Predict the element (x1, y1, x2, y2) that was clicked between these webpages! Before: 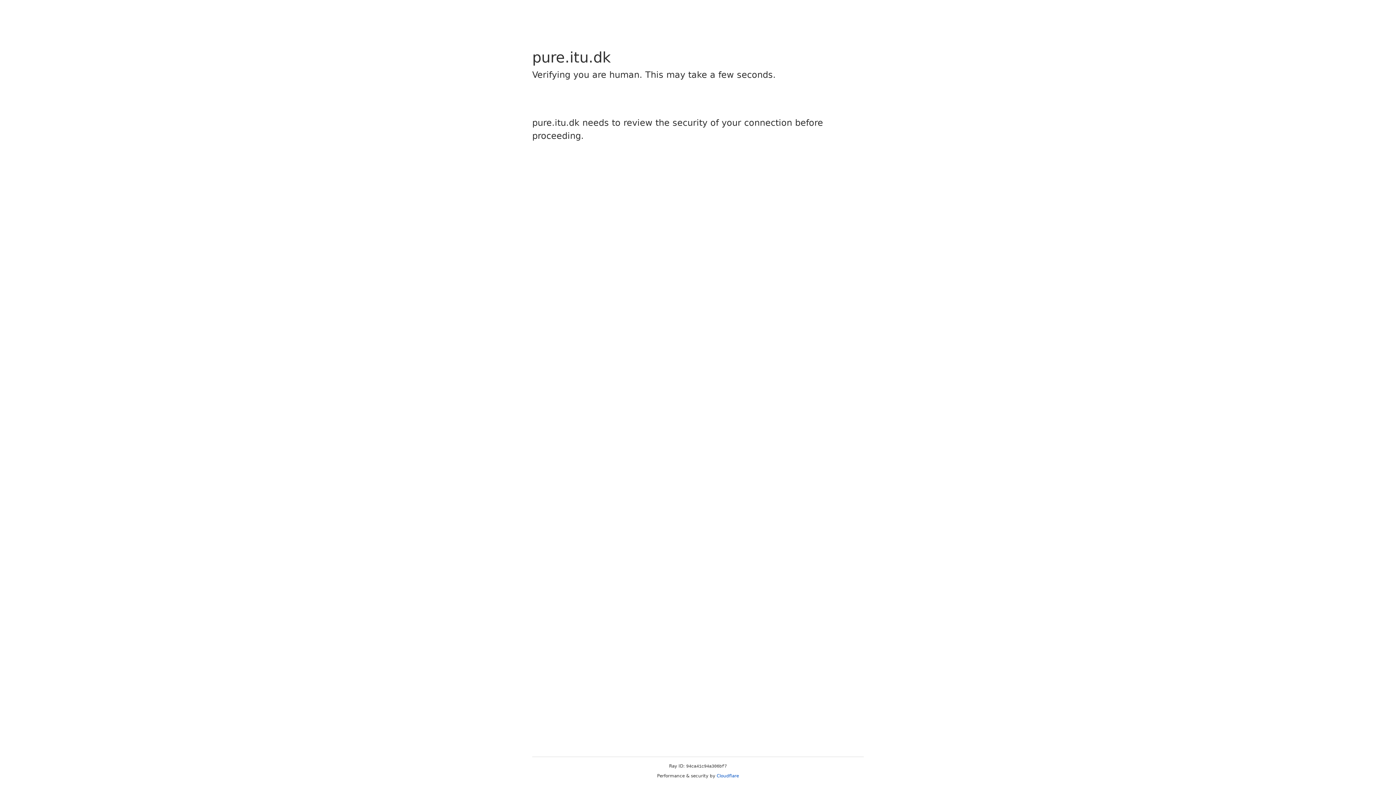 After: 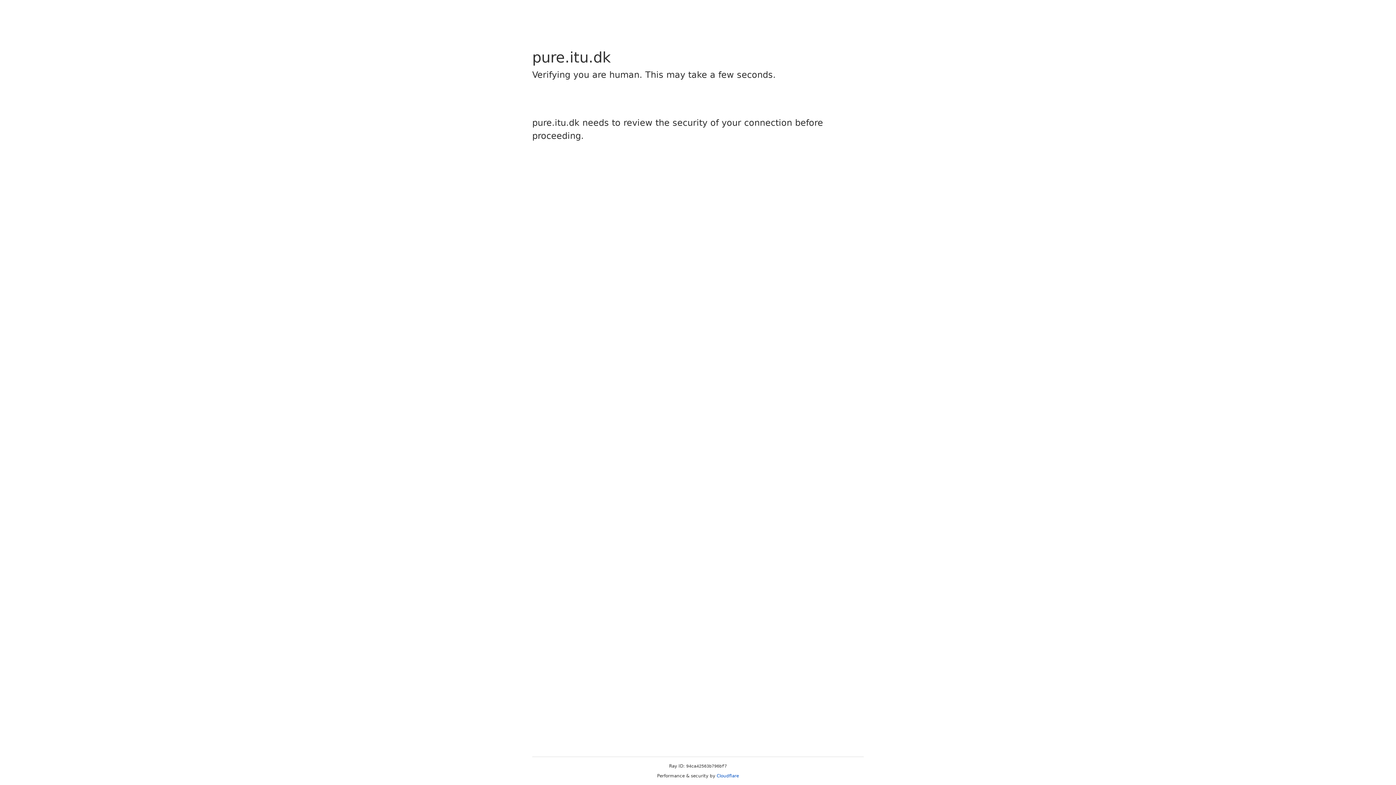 Action: label: Cloudflare bbox: (716, 773, 739, 778)